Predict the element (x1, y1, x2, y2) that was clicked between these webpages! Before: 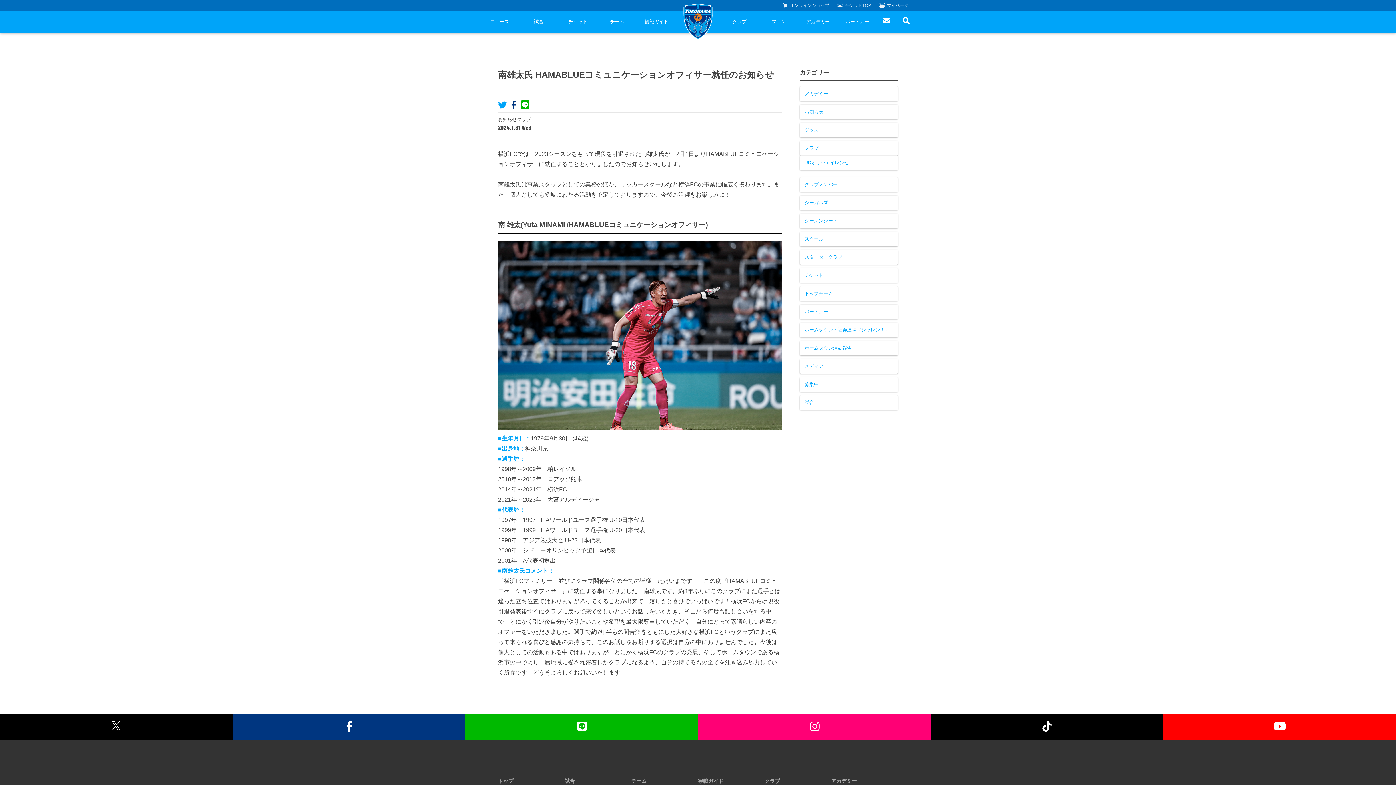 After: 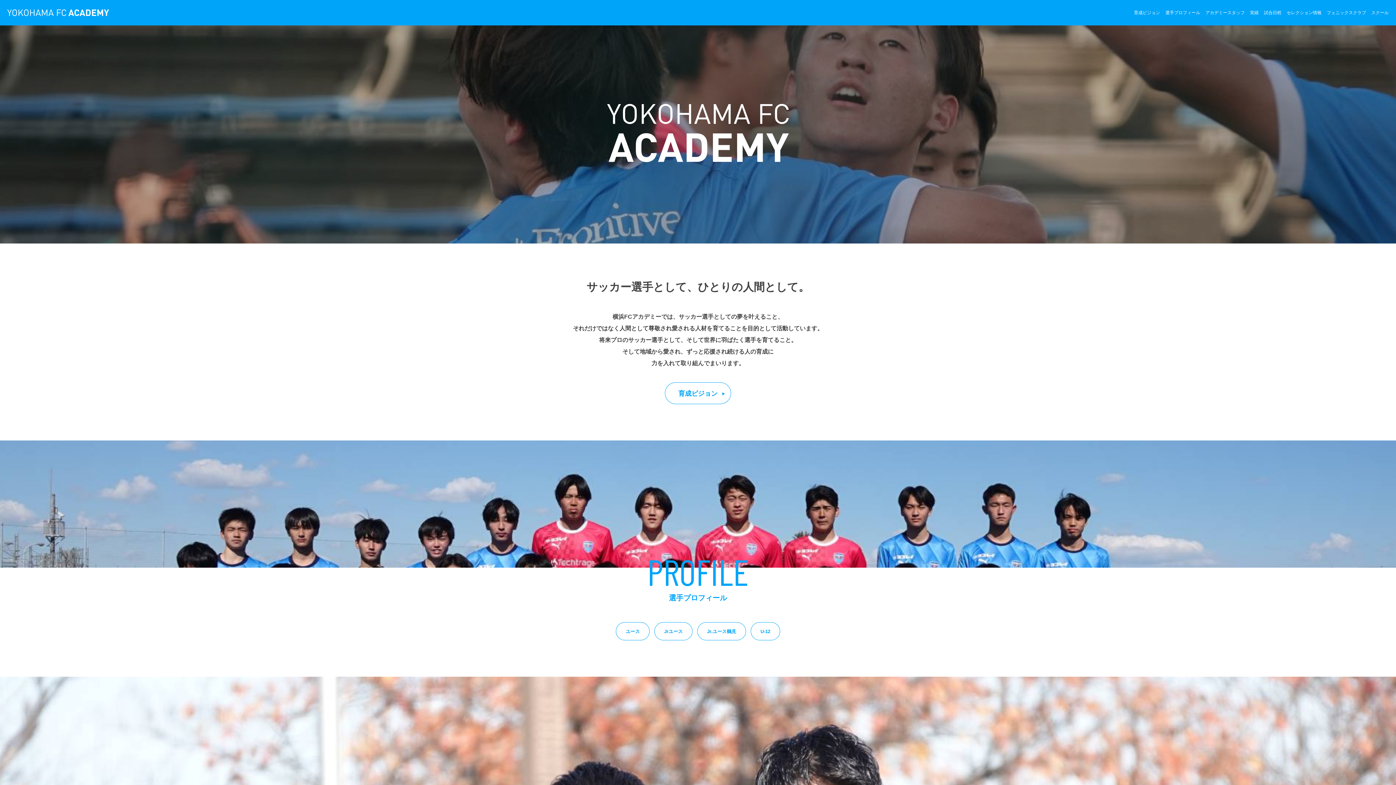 Action: label: アカデミー bbox: (831, 776, 856, 786)